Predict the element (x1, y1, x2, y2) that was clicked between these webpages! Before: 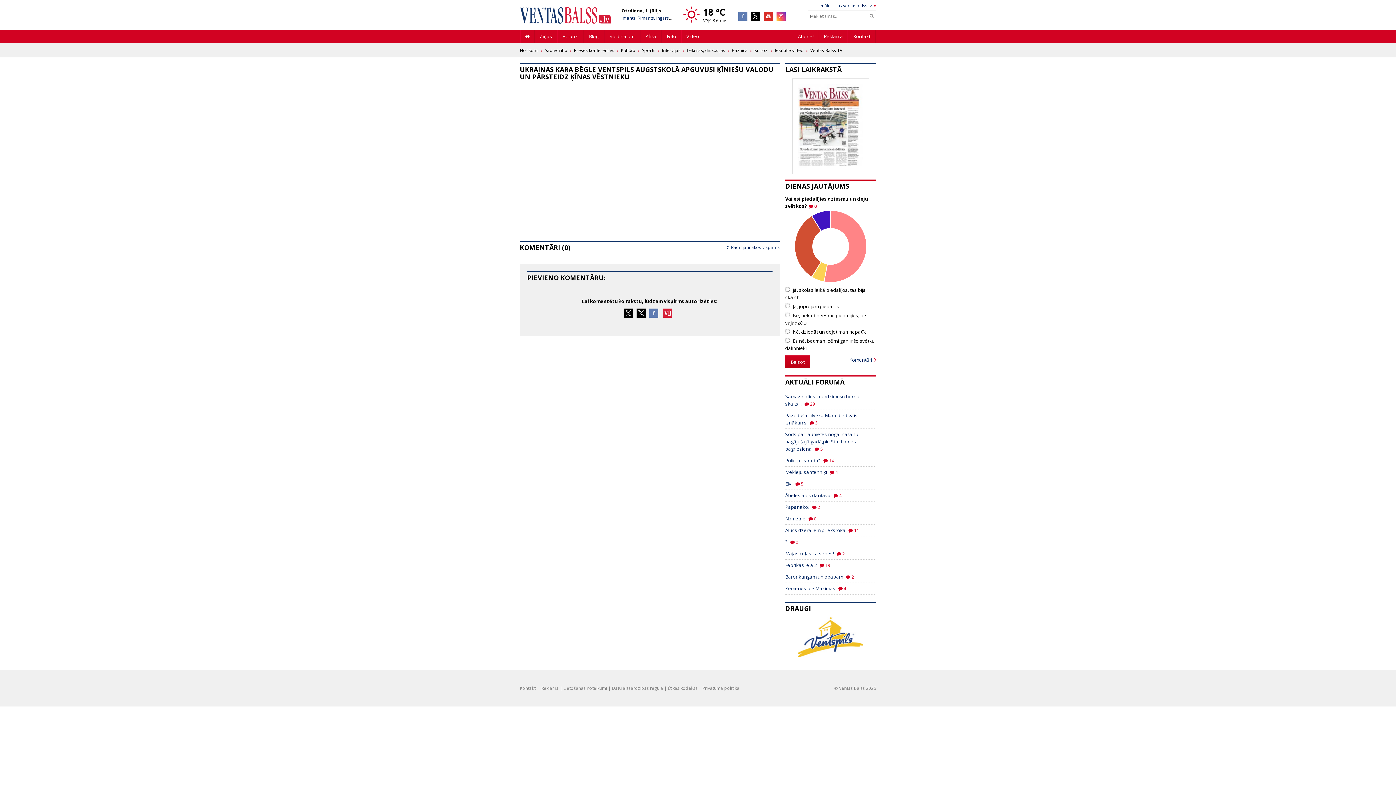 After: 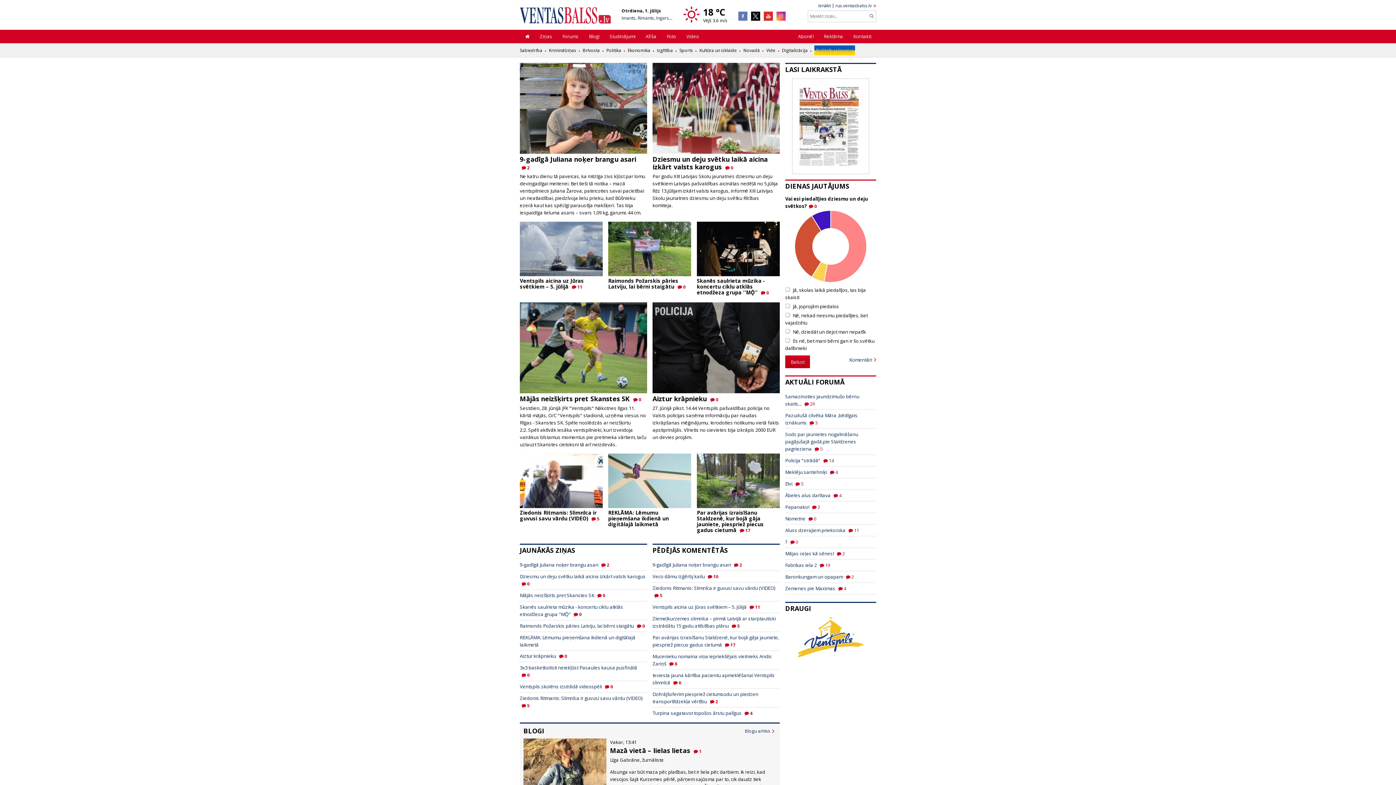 Action: bbox: (520, 29, 534, 43)